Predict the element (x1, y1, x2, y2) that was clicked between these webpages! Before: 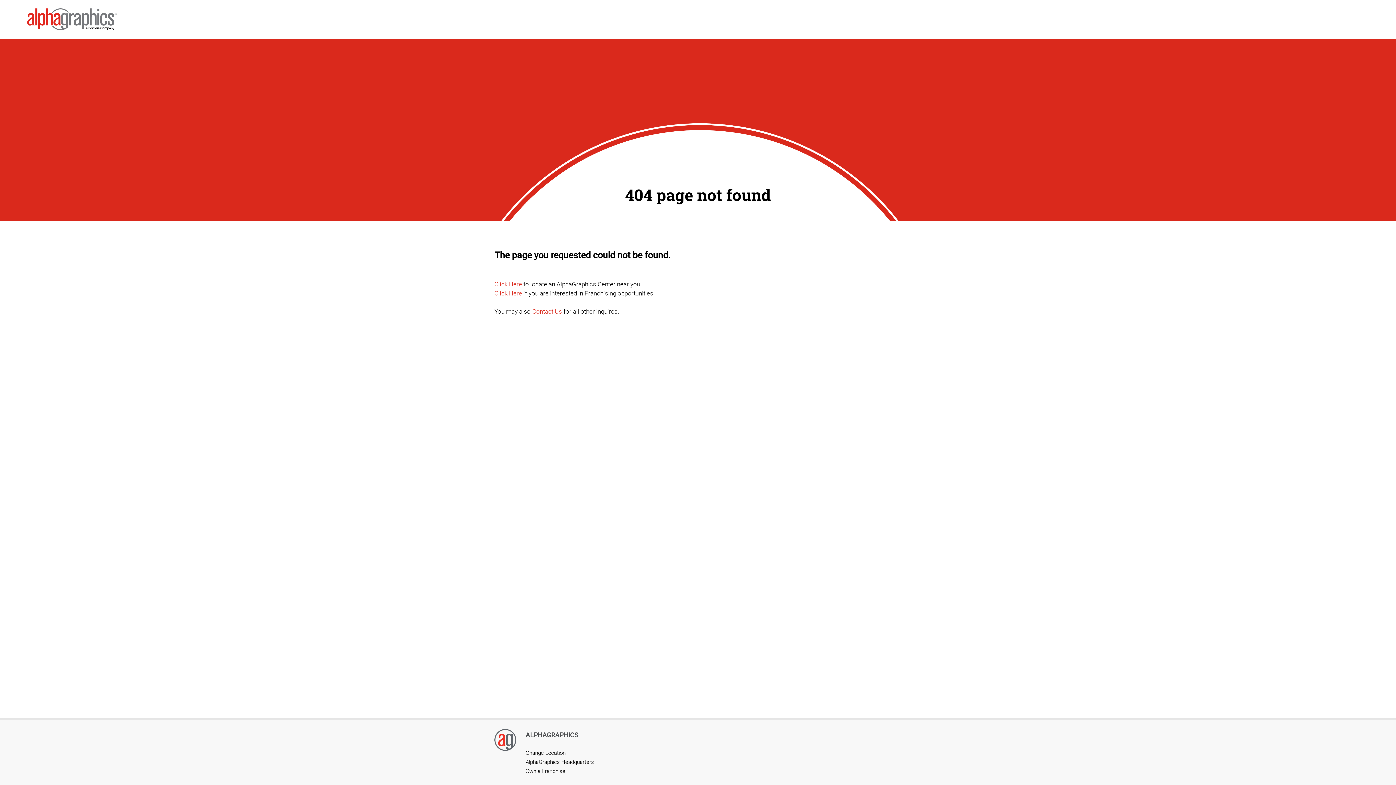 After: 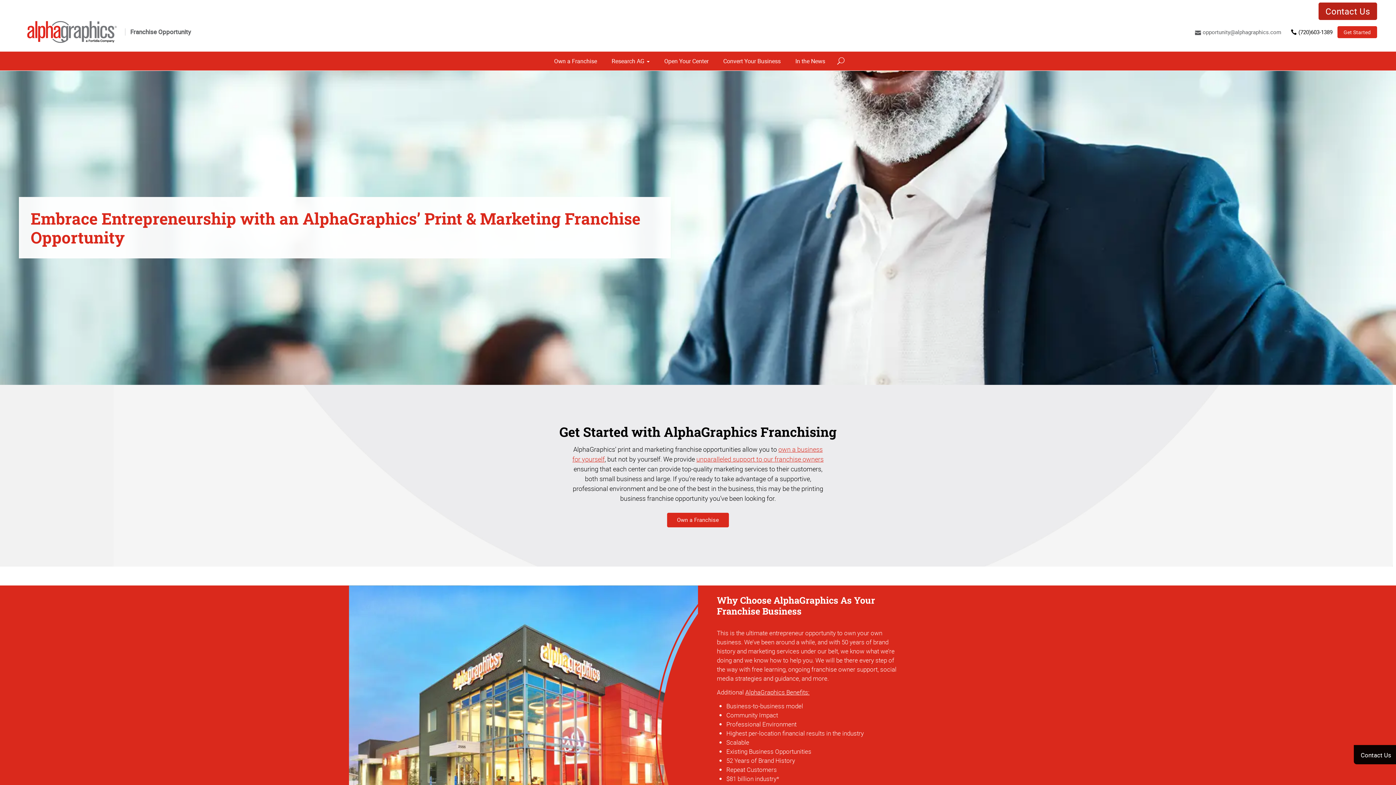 Action: label: Own a Franchise bbox: (525, 767, 565, 774)